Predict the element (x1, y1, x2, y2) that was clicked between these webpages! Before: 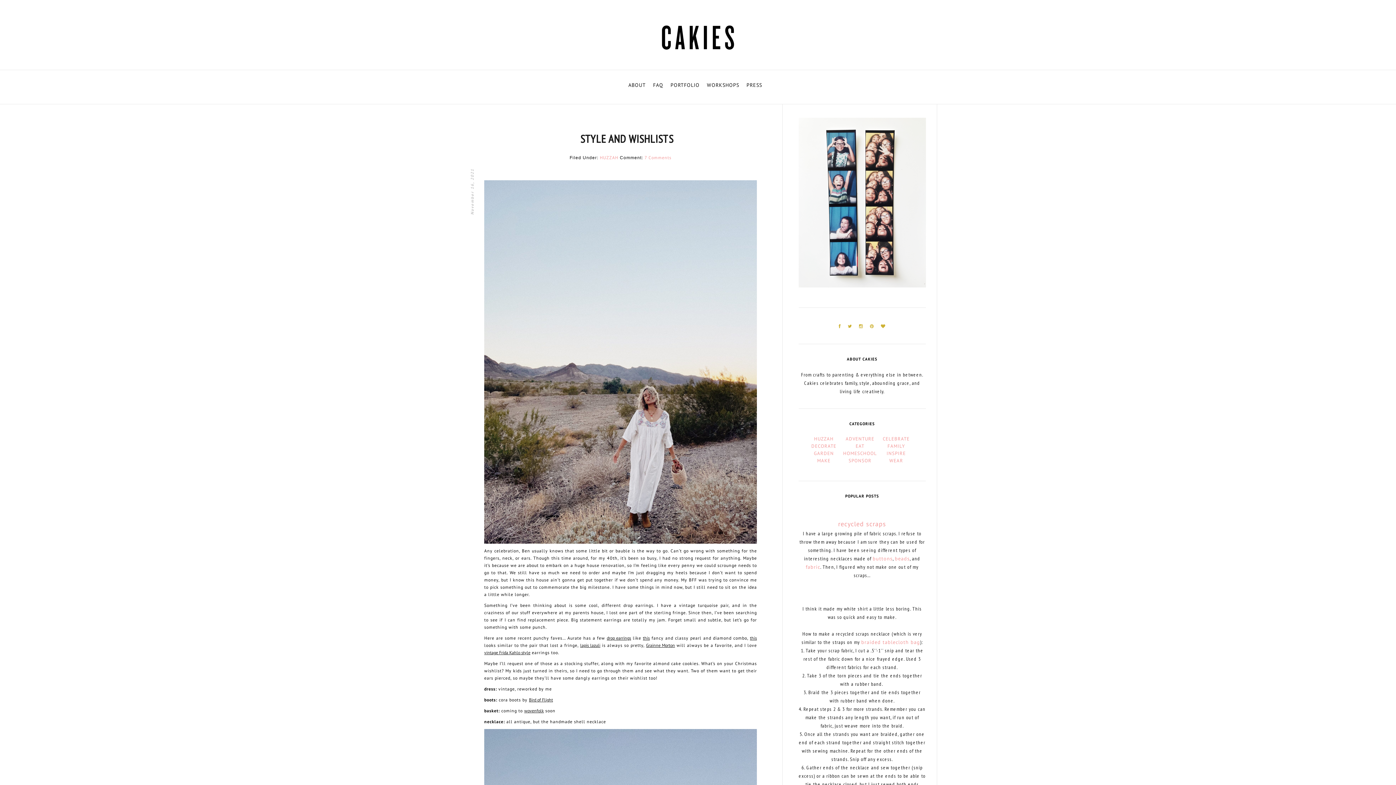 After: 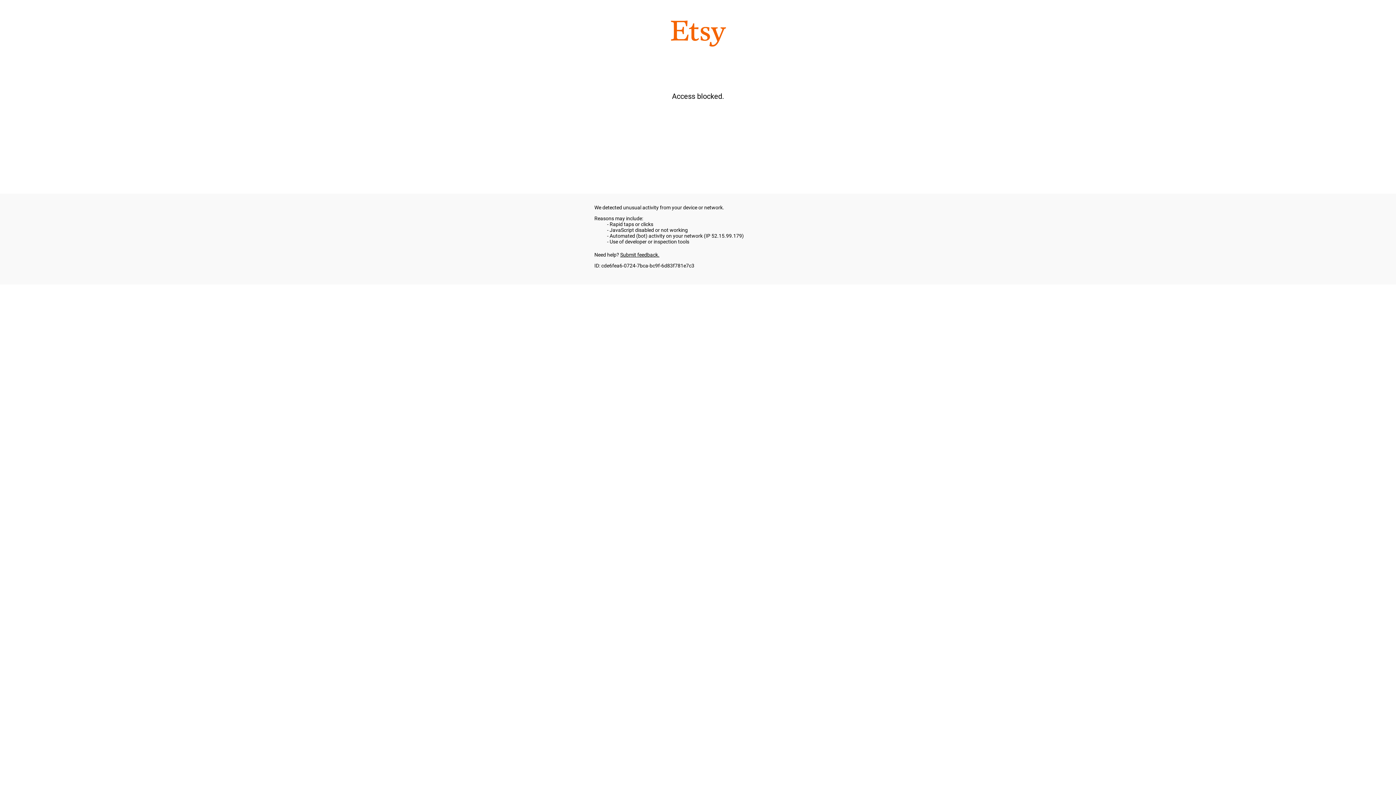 Action: bbox: (750, 635, 757, 641) label: this